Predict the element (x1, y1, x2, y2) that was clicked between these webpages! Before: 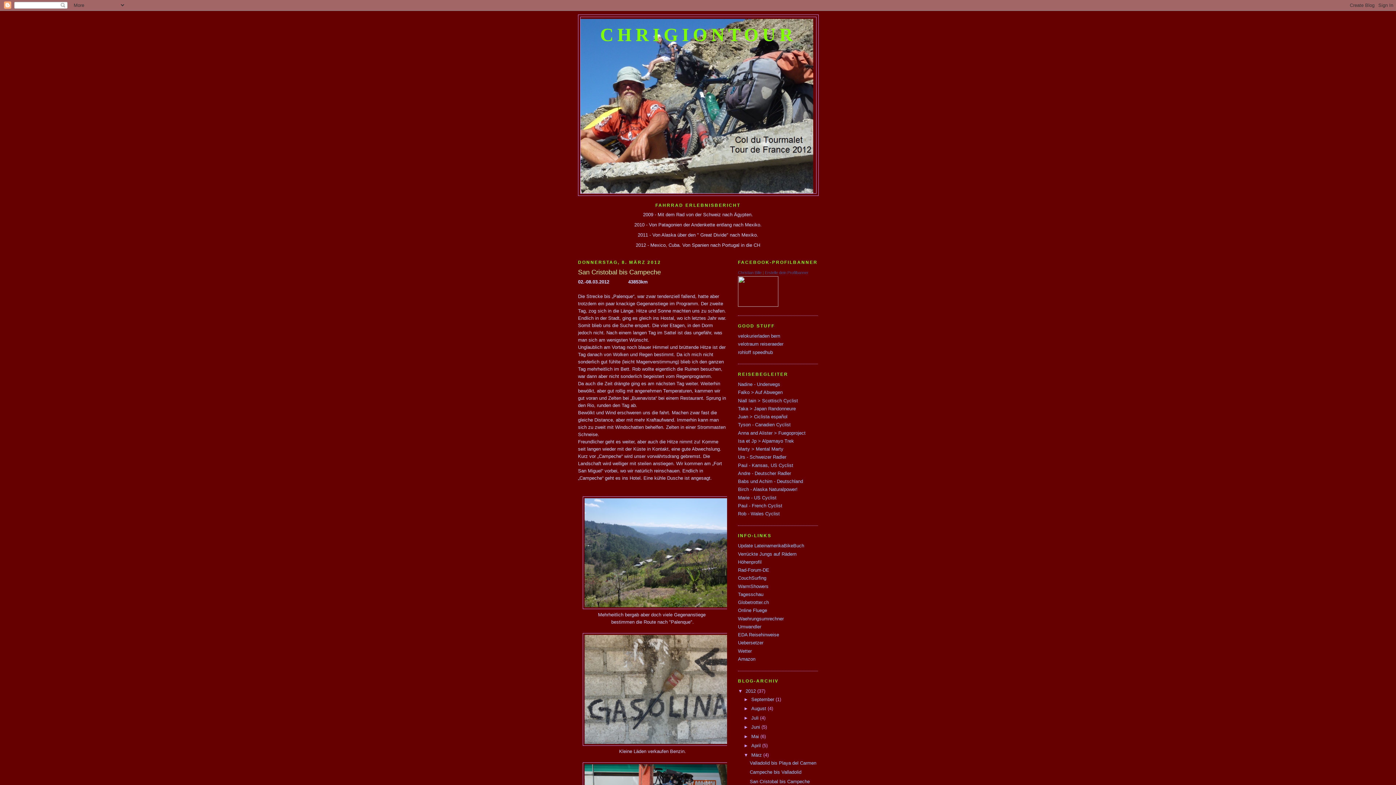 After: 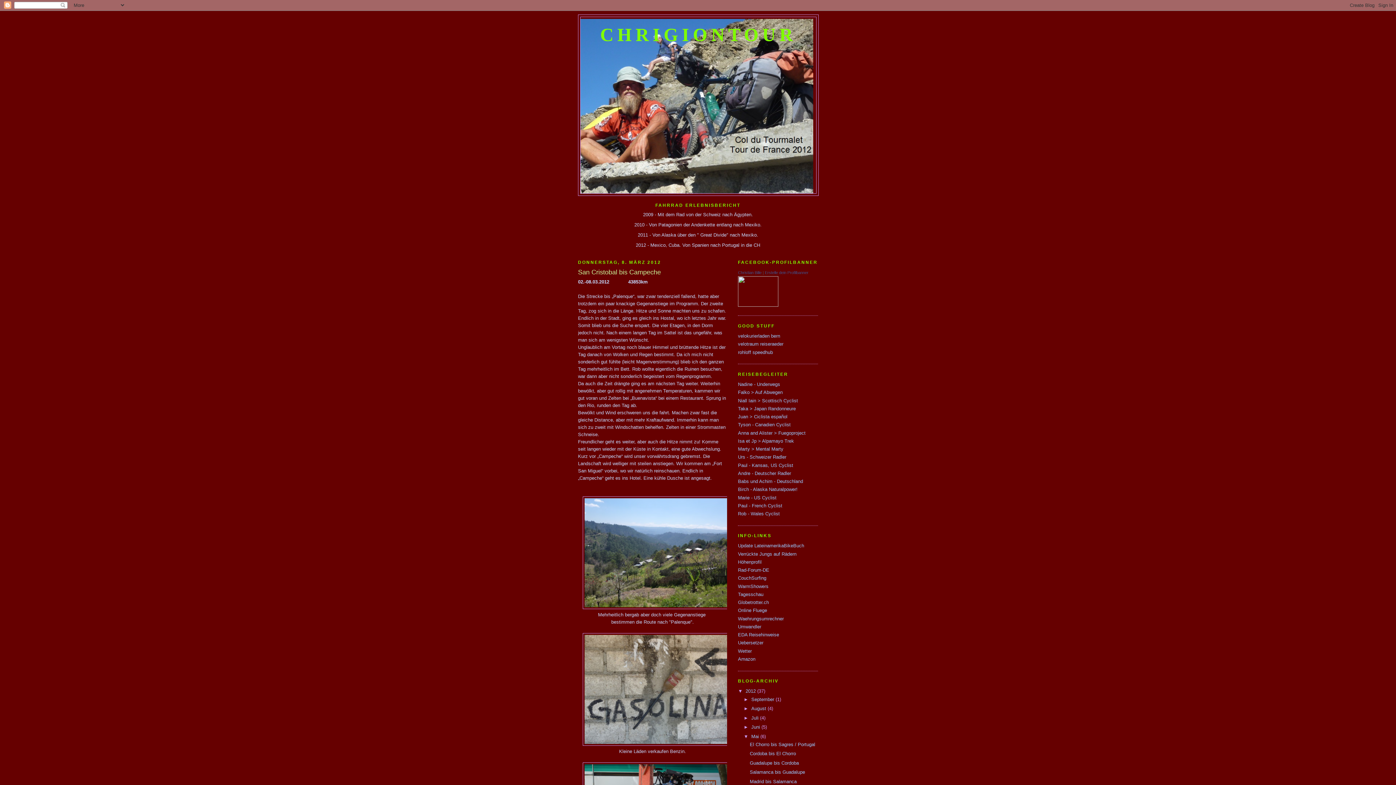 Action: label: ►   bbox: (743, 734, 751, 739)